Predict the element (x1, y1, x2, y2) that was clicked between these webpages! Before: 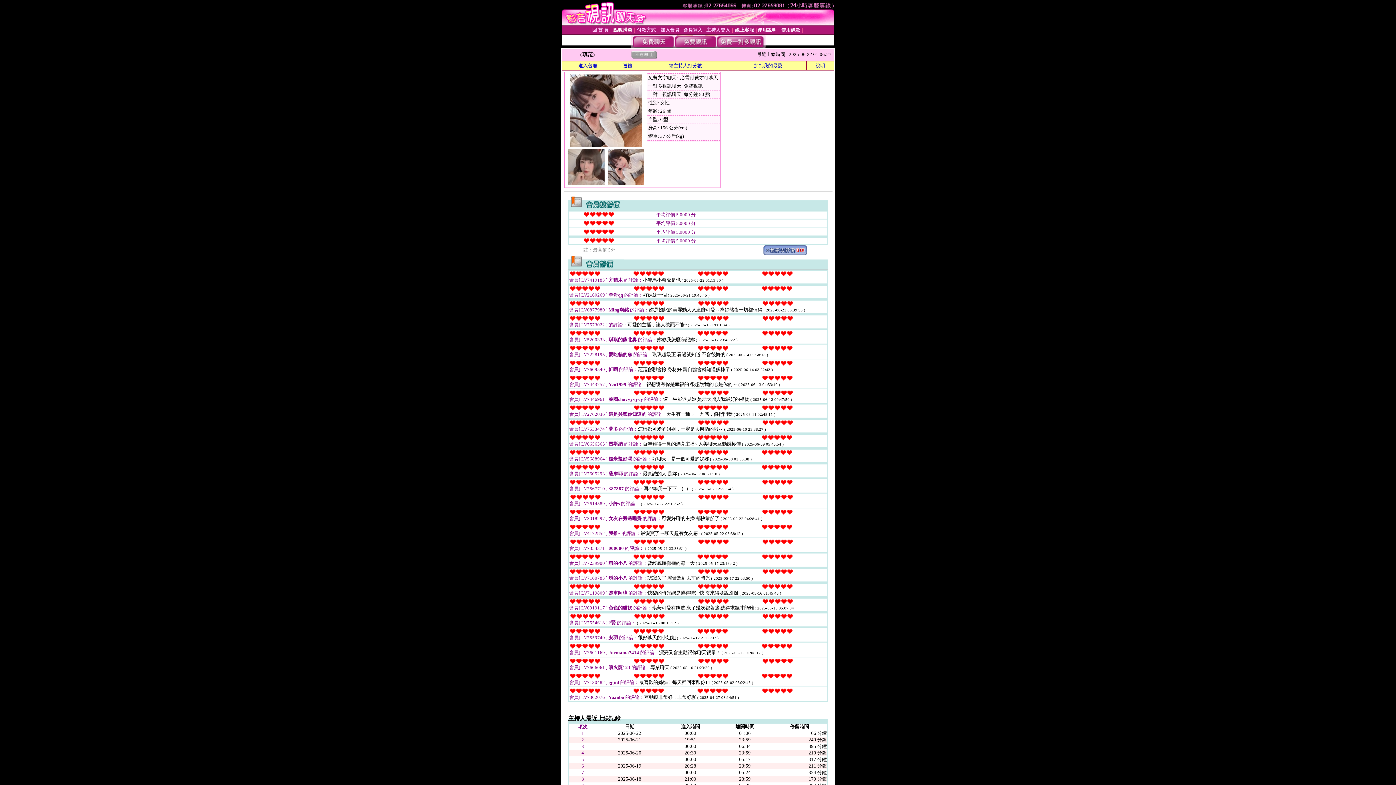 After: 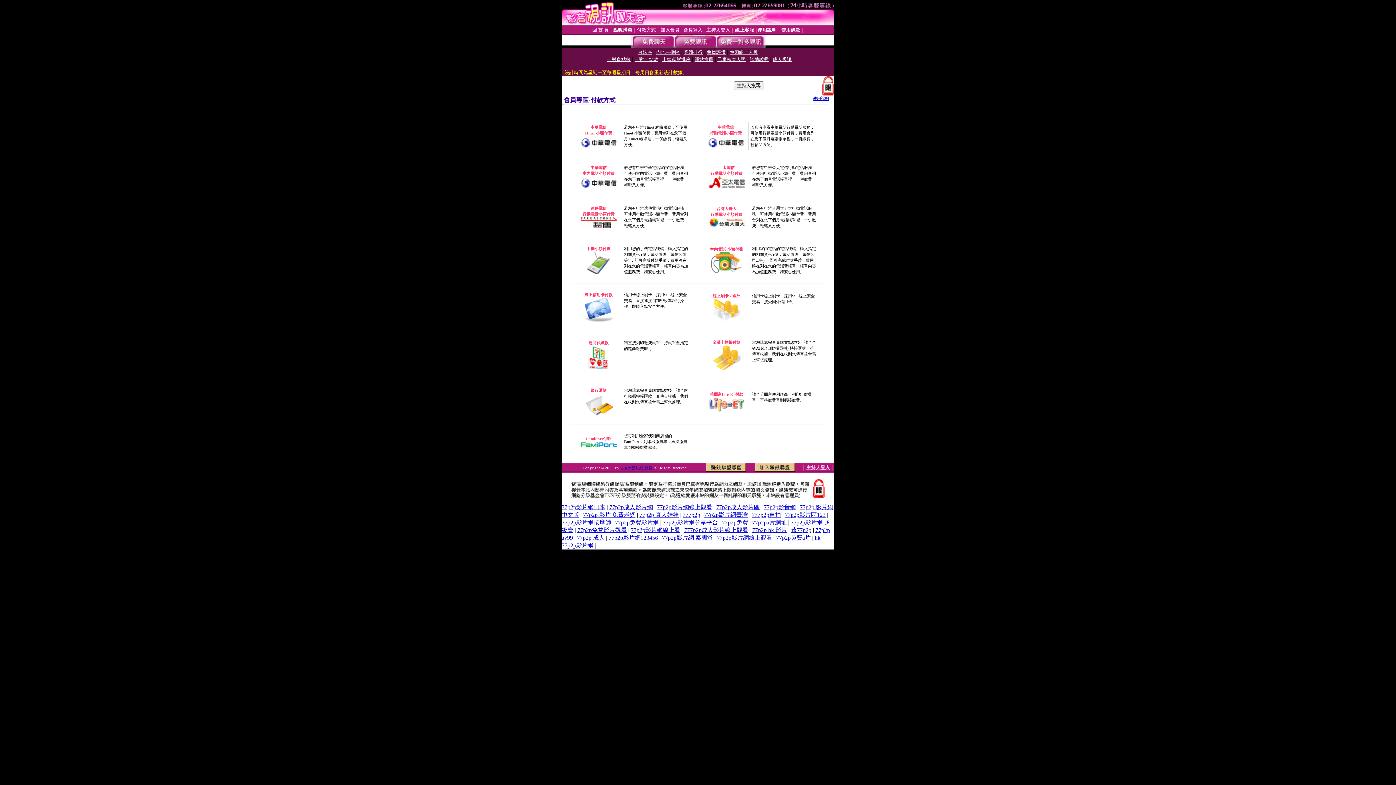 Action: bbox: (637, 27, 656, 32) label: 付款方式